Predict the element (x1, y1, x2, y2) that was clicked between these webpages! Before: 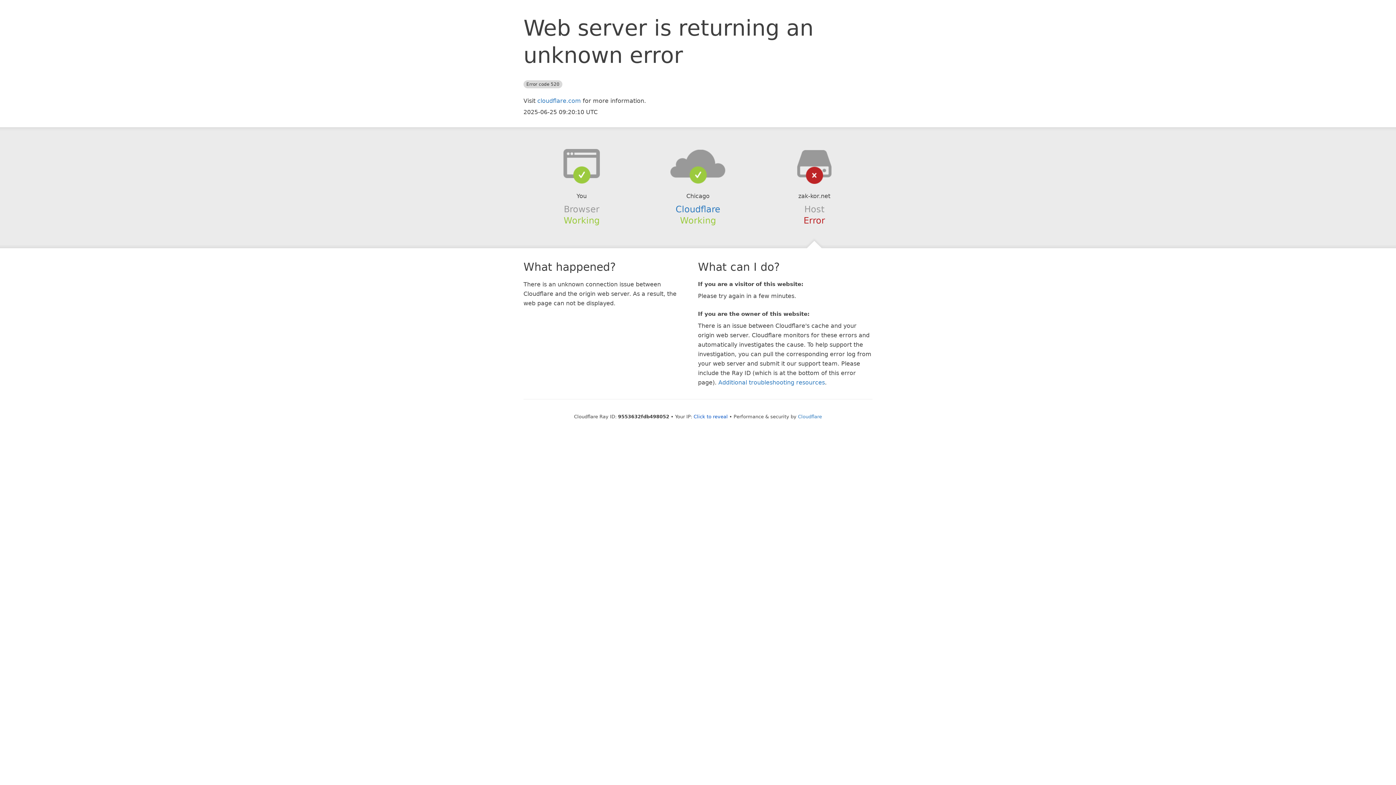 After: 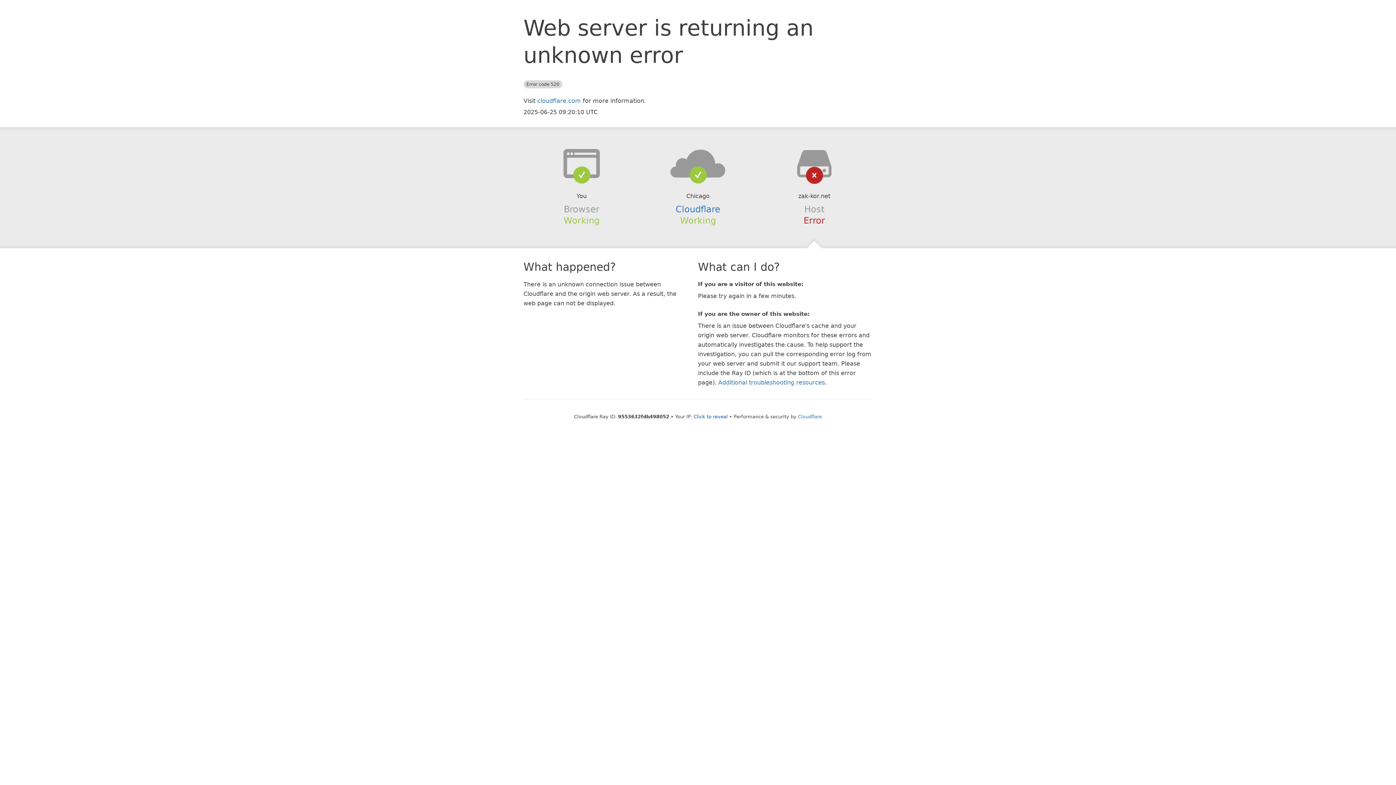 Action: bbox: (639, 148, 756, 178)